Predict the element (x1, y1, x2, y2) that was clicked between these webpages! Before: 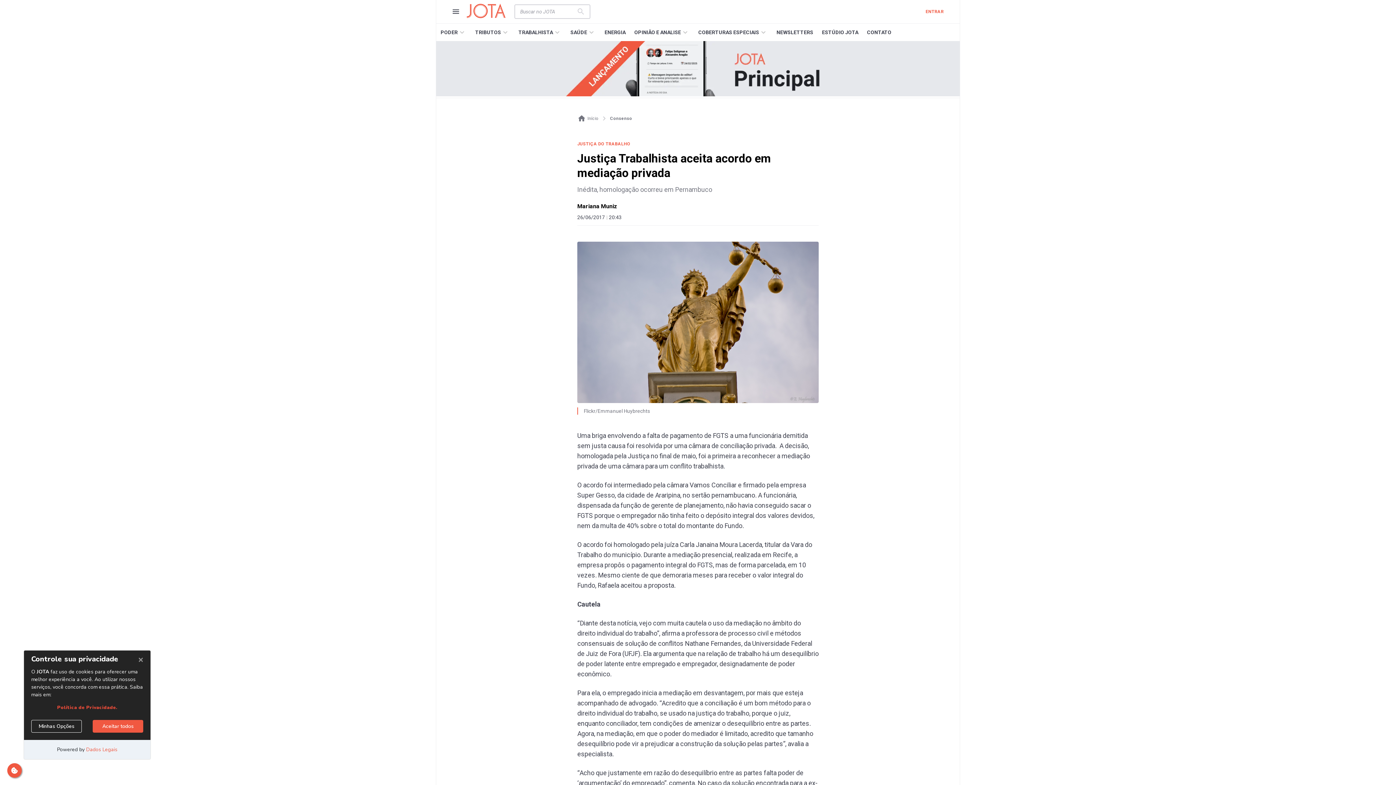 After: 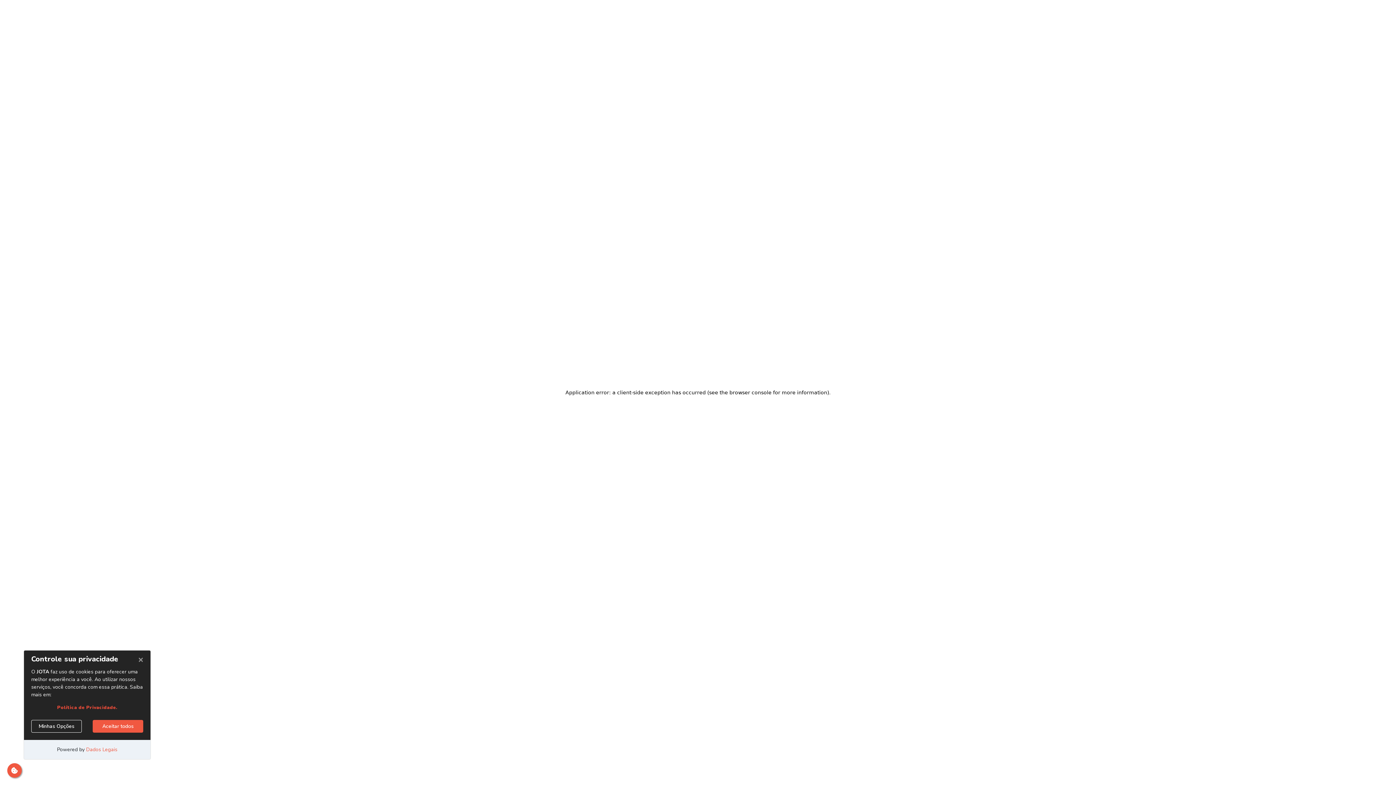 Action: bbox: (436, 23, 470, 41) label: PODER